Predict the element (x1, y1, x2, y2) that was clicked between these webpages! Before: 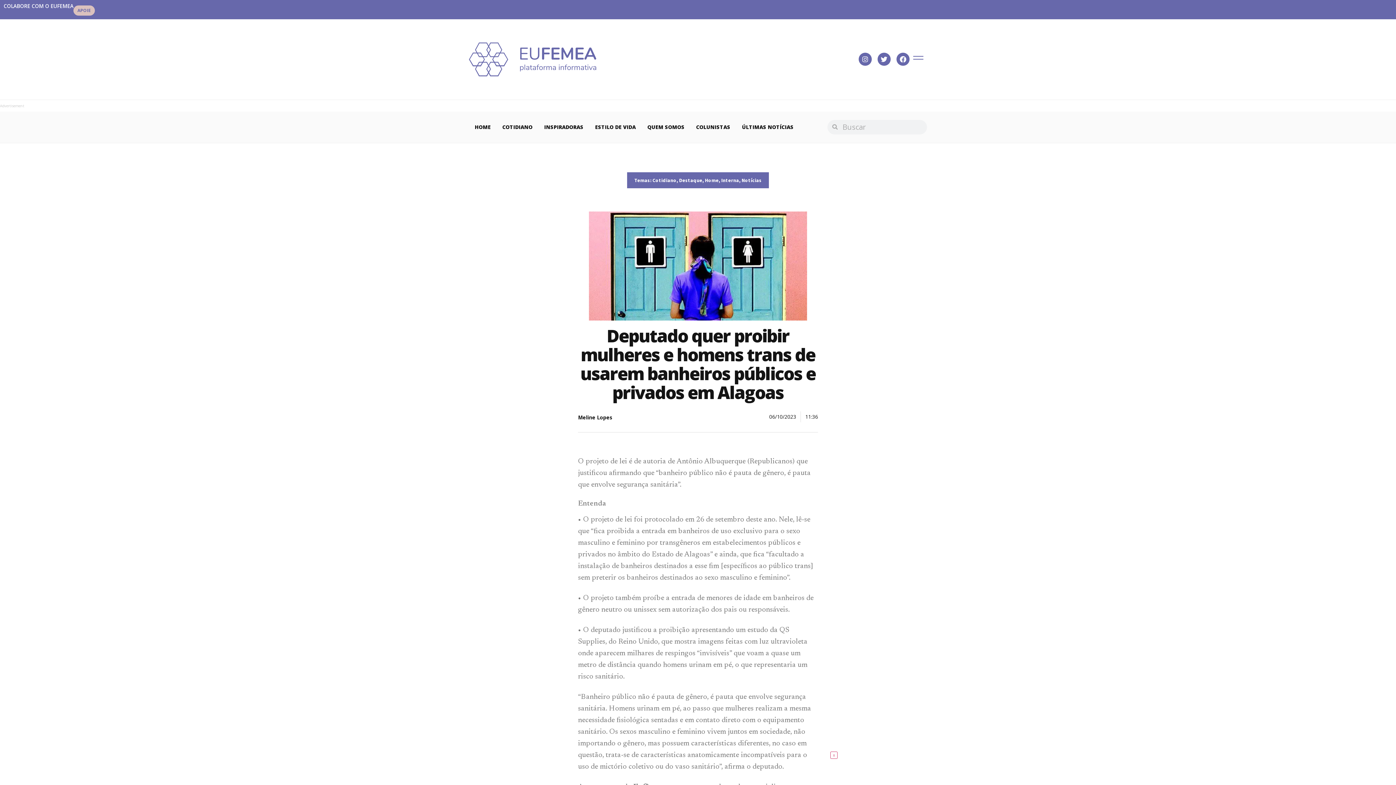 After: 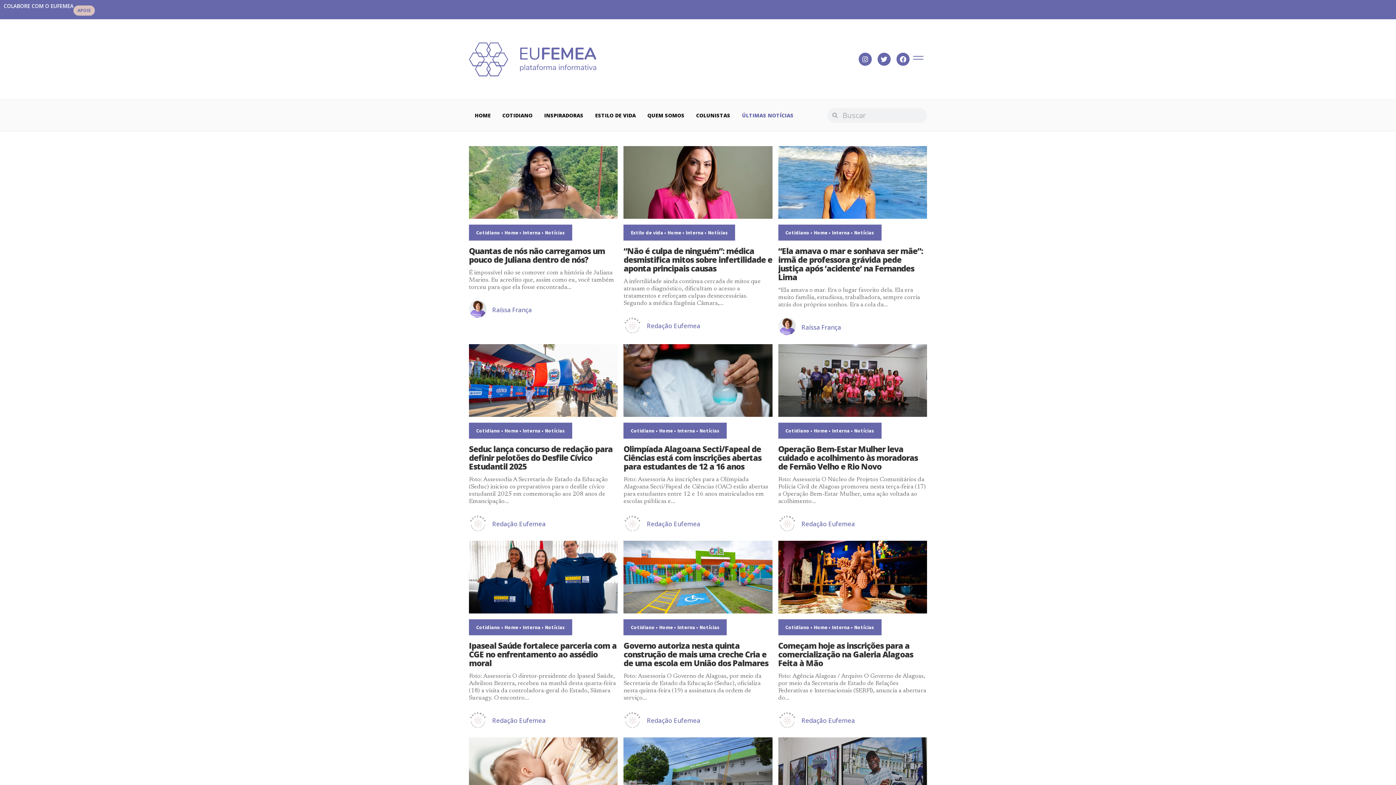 Action: bbox: (736, 118, 799, 135) label: ÚLTIMAS NOTÍCIAS